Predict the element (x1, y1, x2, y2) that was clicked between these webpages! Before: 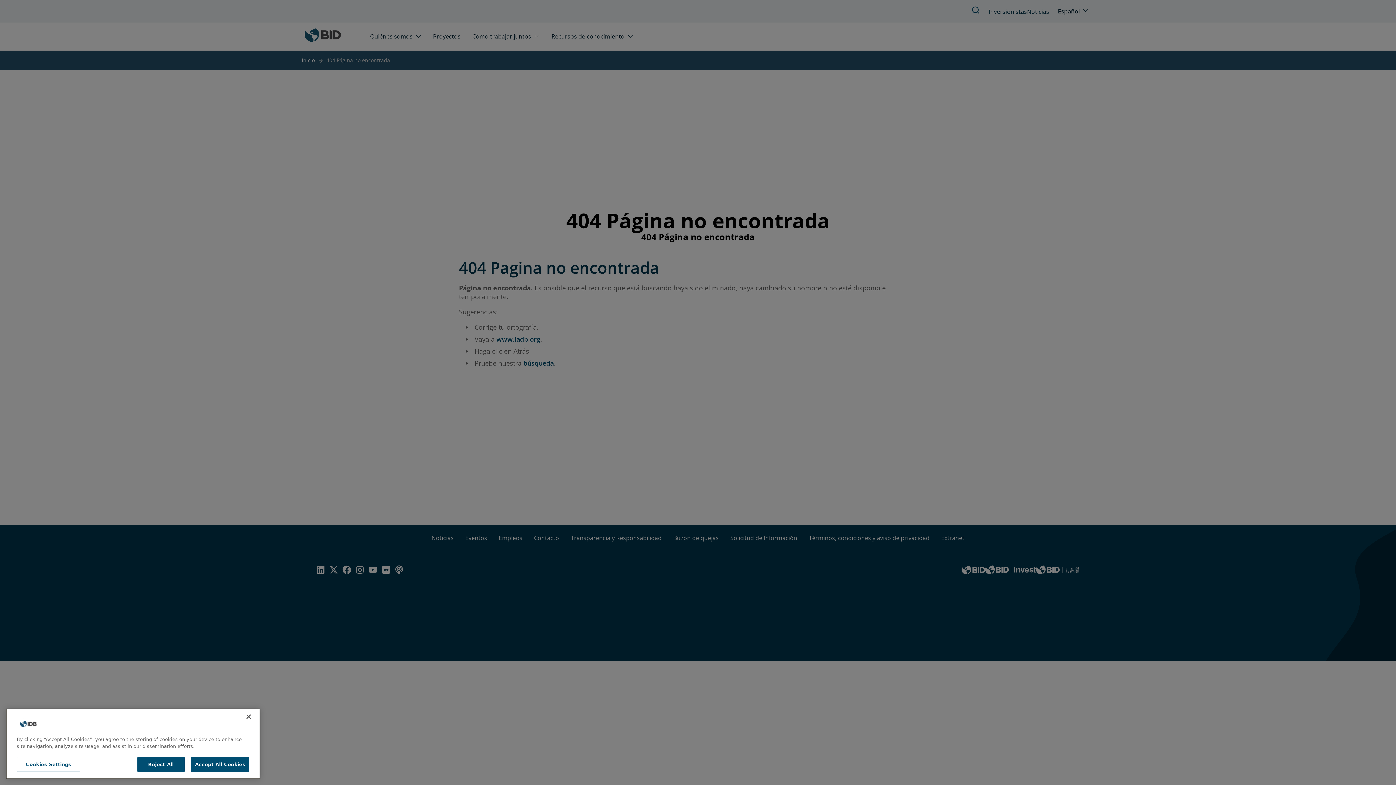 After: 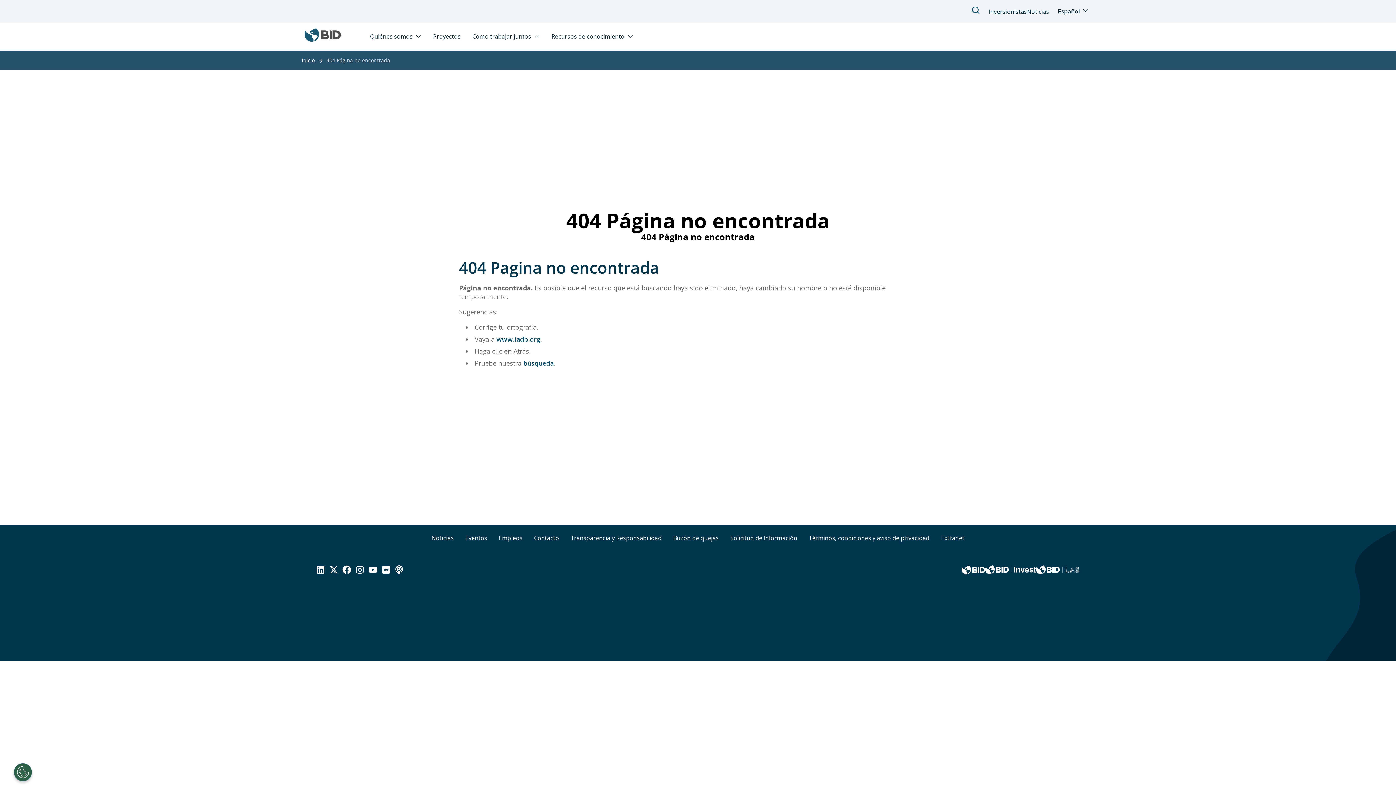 Action: bbox: (137, 768, 184, 783) label: Reject All